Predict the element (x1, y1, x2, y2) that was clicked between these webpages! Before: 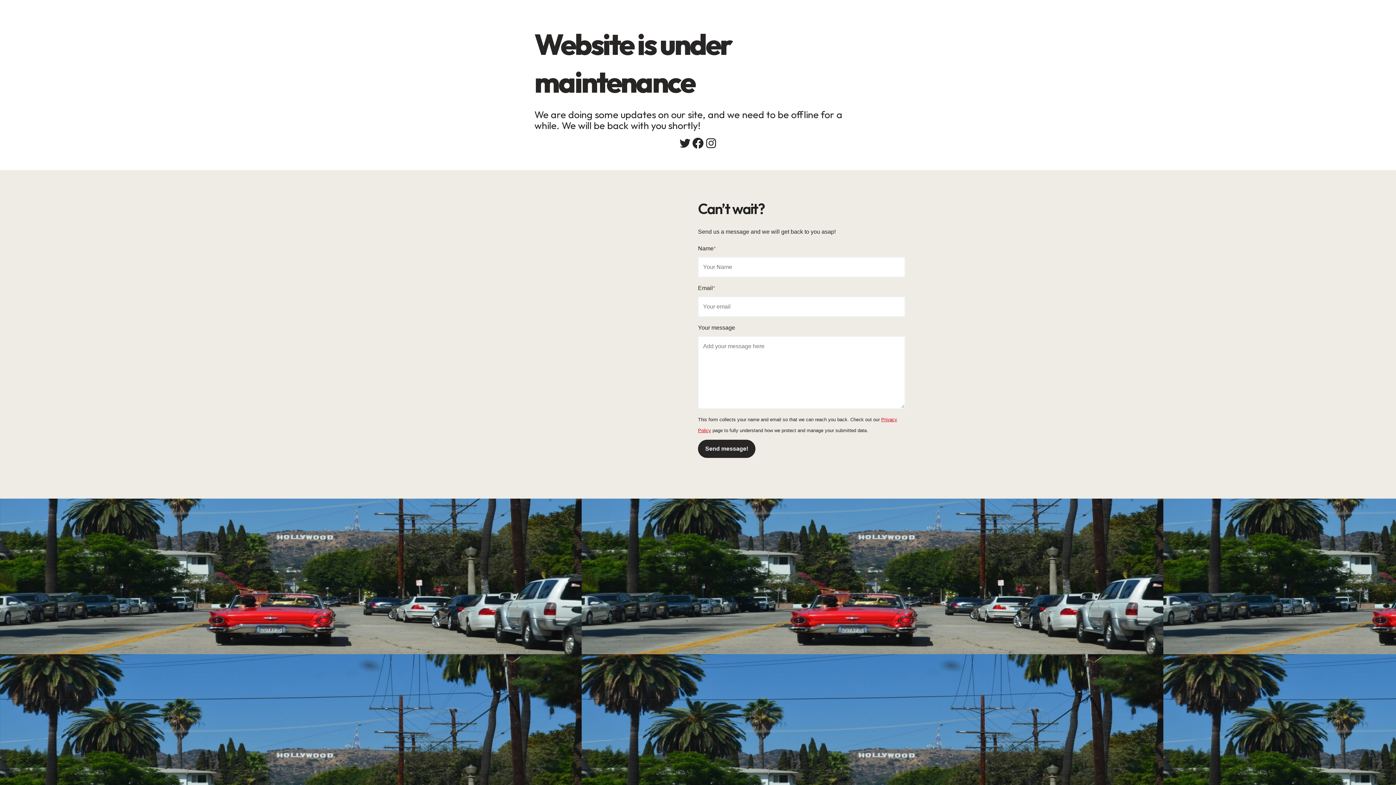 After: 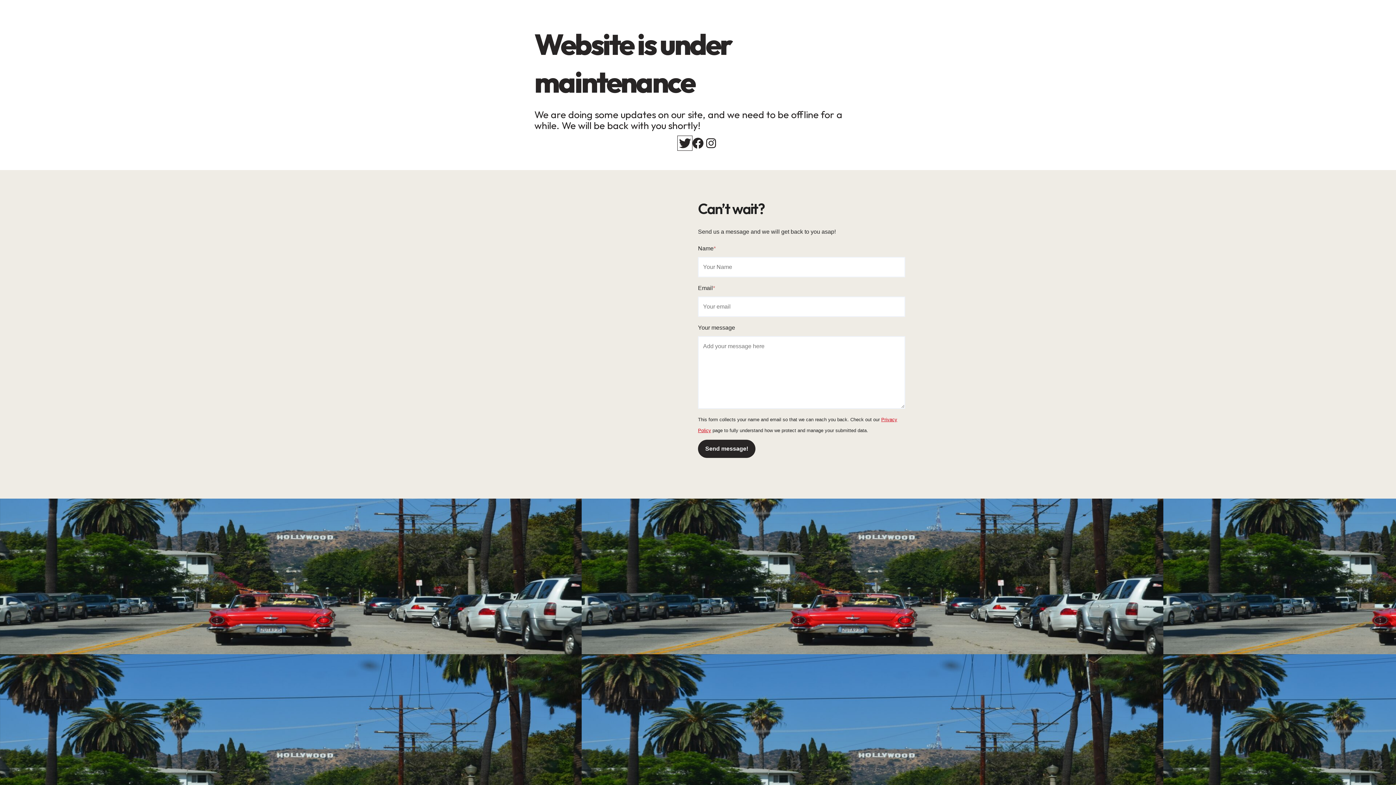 Action: label: Twitter bbox: (678, 136, 691, 149)